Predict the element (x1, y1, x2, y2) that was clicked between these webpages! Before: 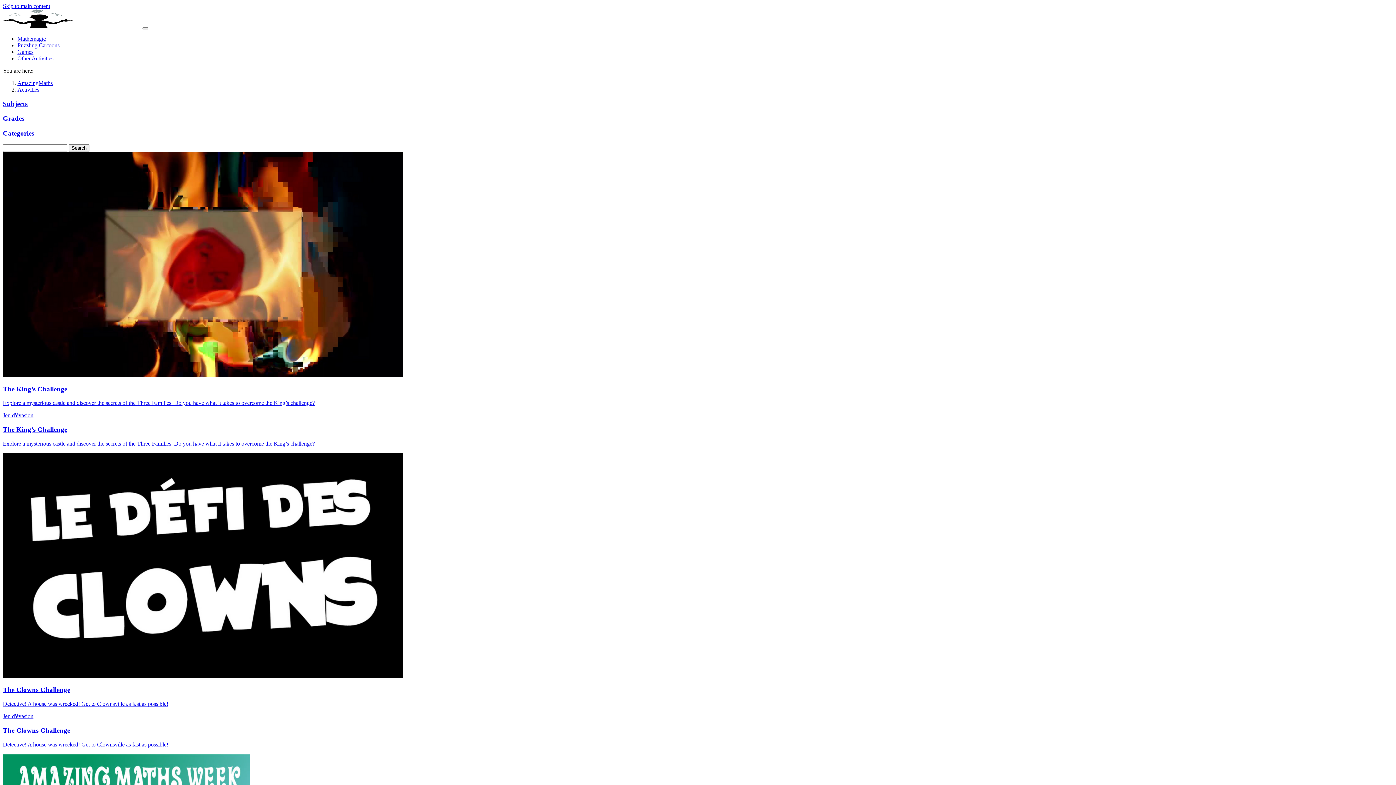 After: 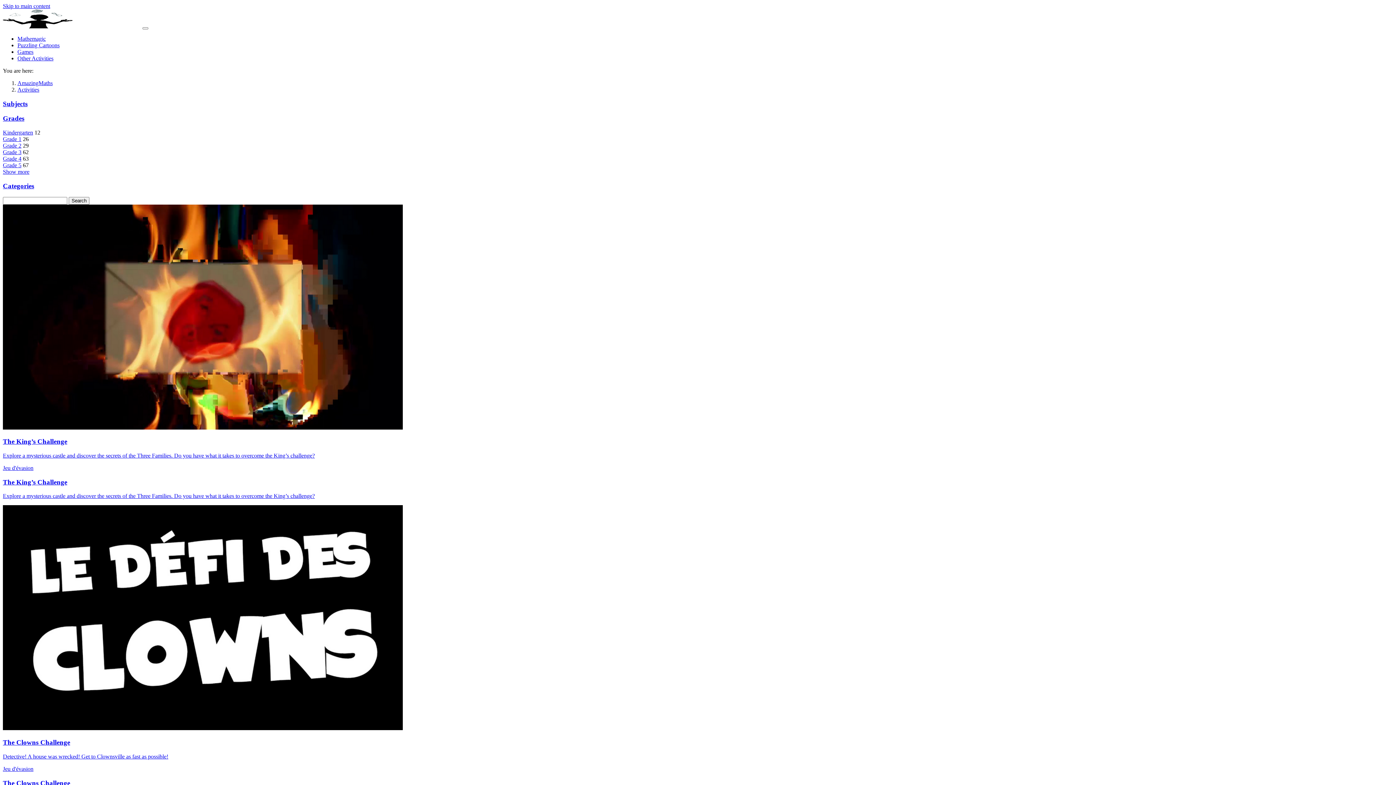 Action: bbox: (2, 114, 24, 122) label: Grades